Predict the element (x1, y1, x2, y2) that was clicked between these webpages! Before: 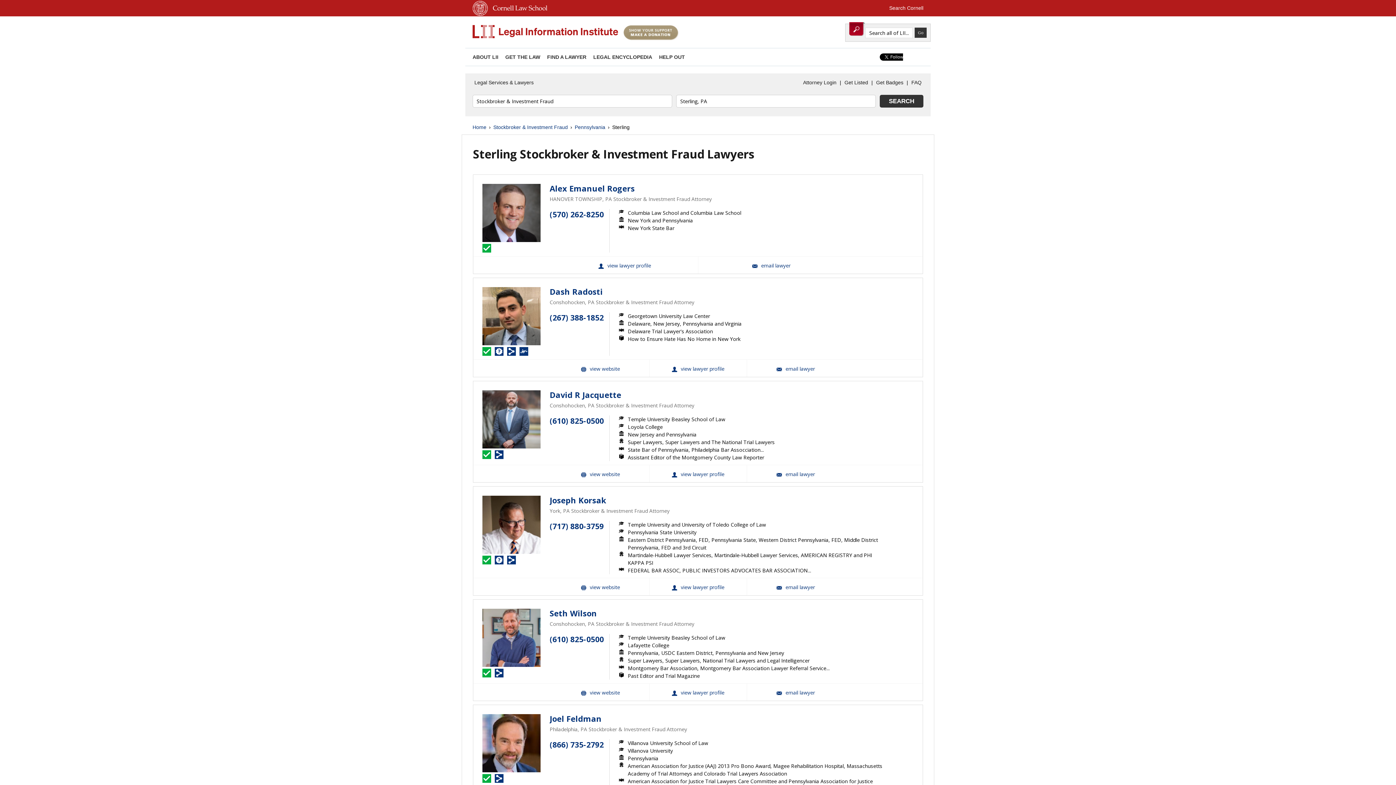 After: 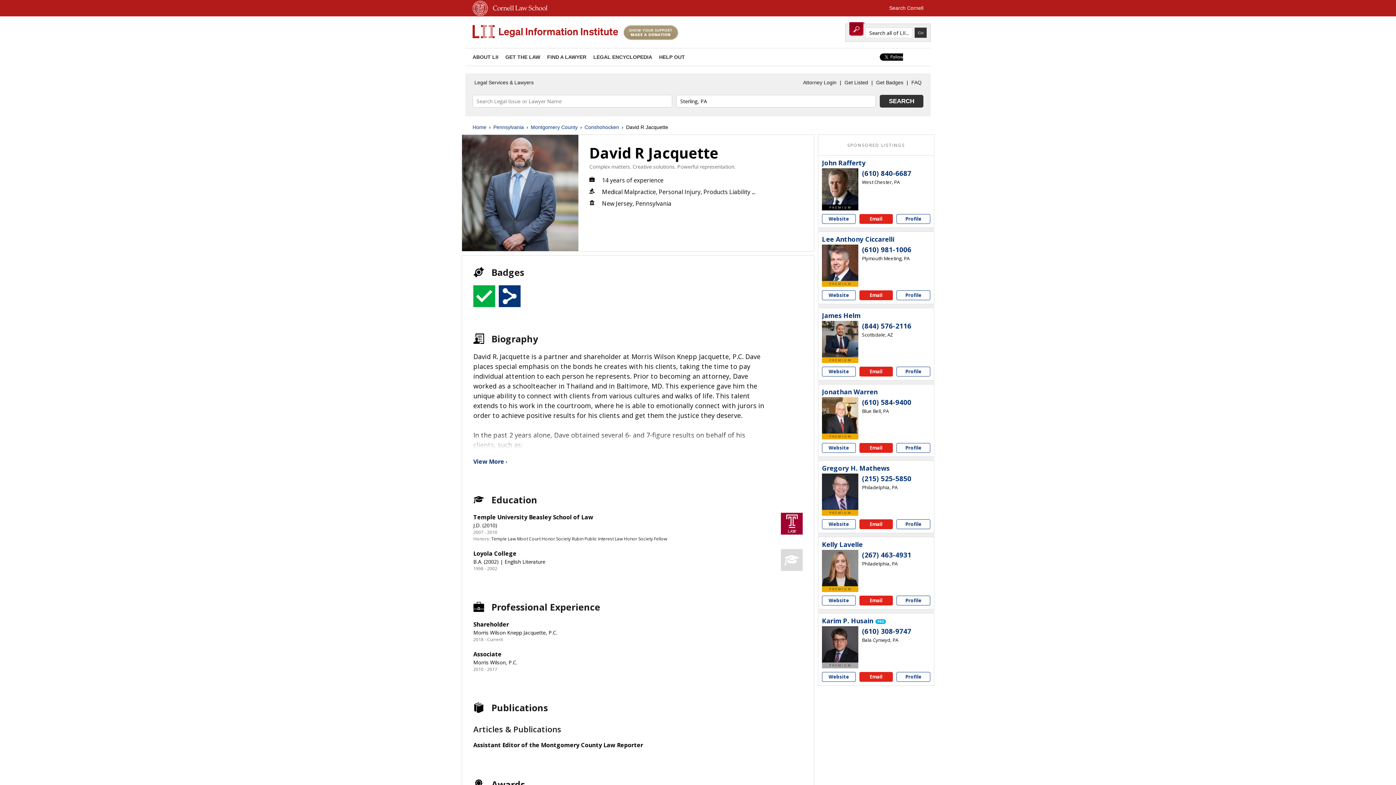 Action: bbox: (482, 390, 540, 448)